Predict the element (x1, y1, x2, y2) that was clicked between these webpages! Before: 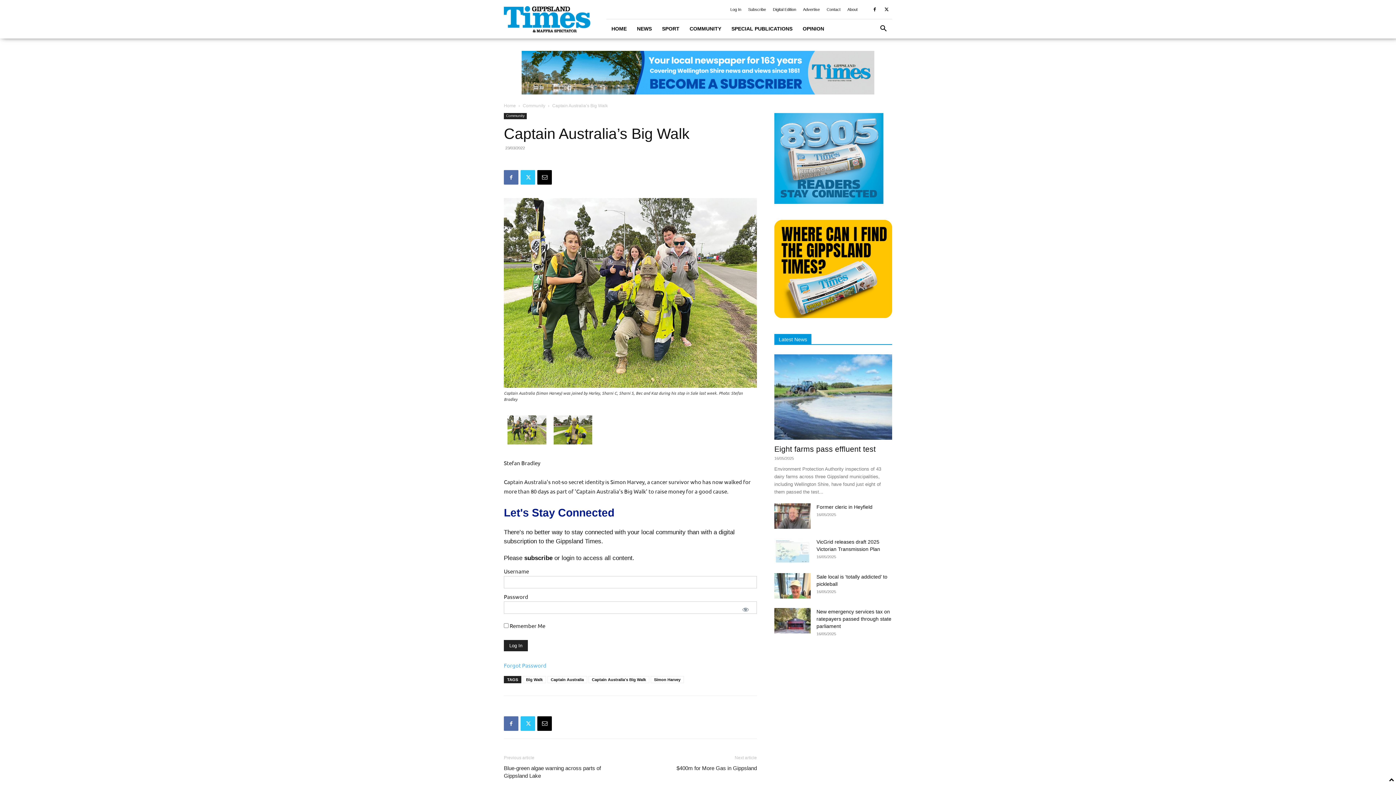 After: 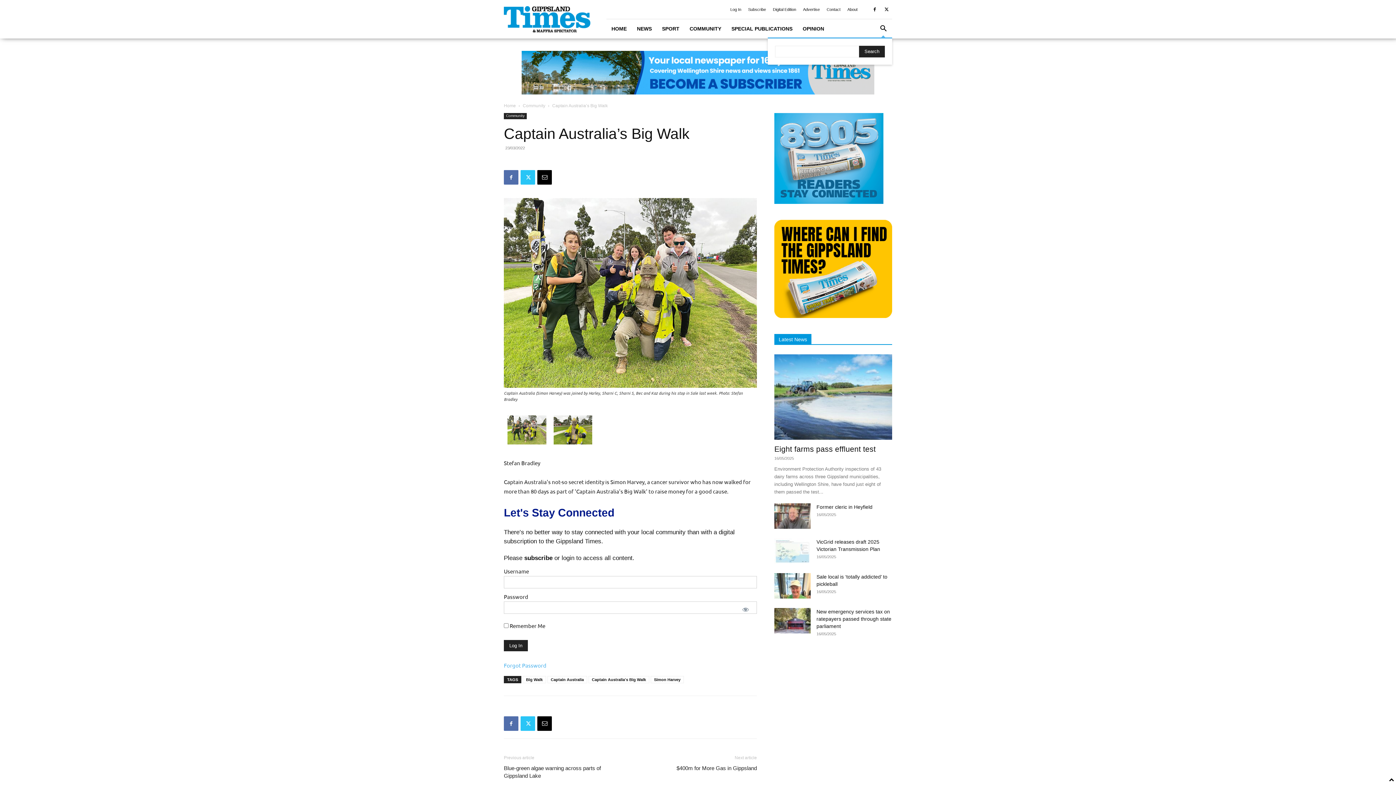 Action: label: Search bbox: (874, 26, 892, 32)